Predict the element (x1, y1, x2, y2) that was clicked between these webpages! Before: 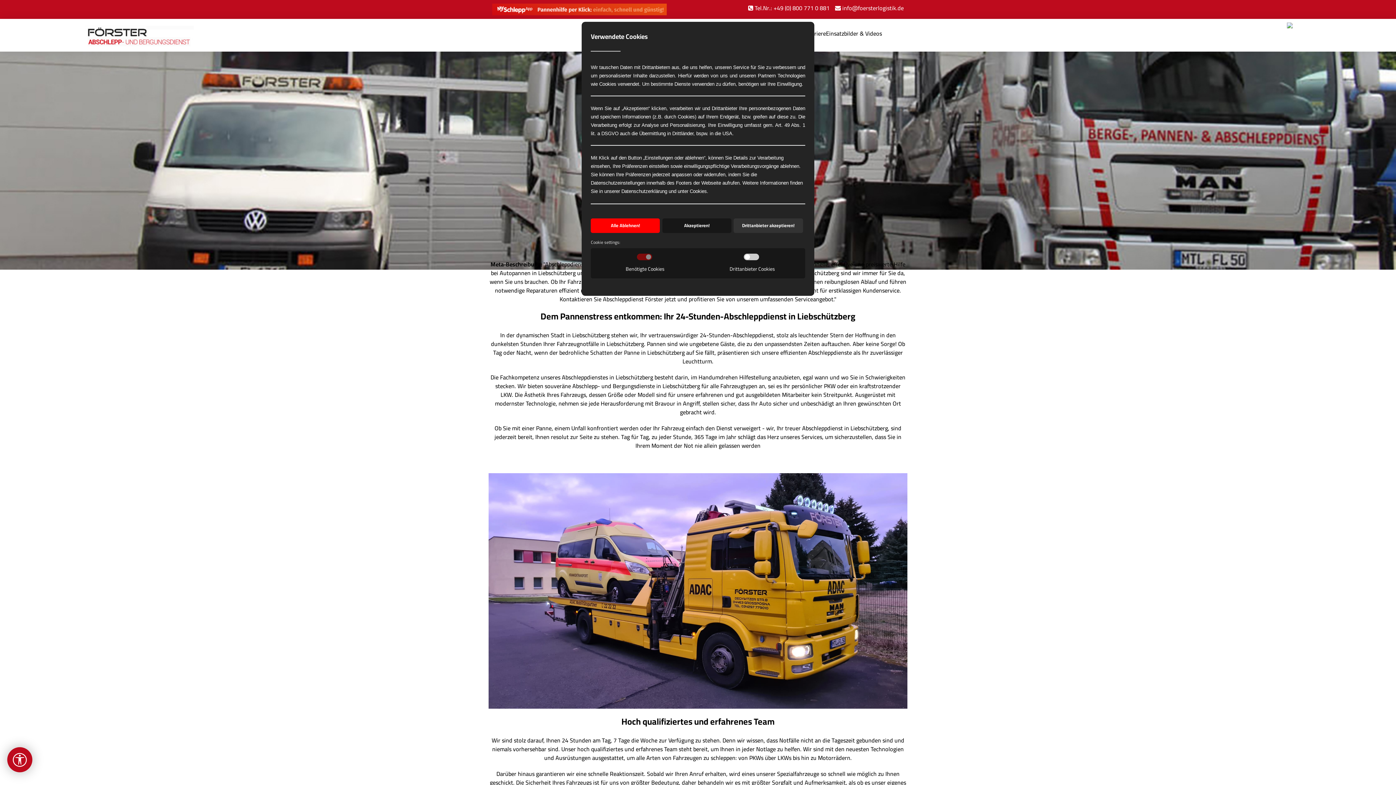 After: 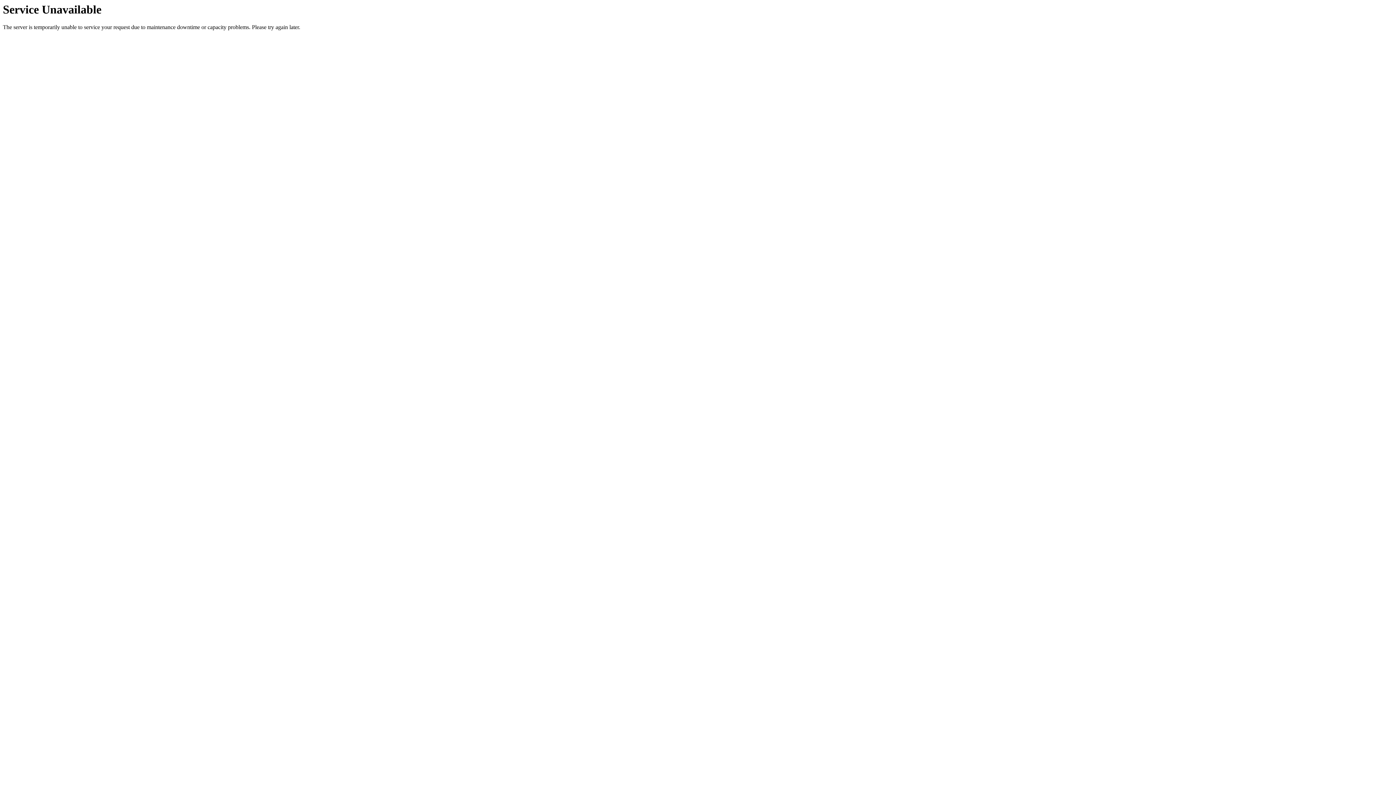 Action: label: mailto:info@foersterlogistik.de bbox: (835, 2, 904, 13)